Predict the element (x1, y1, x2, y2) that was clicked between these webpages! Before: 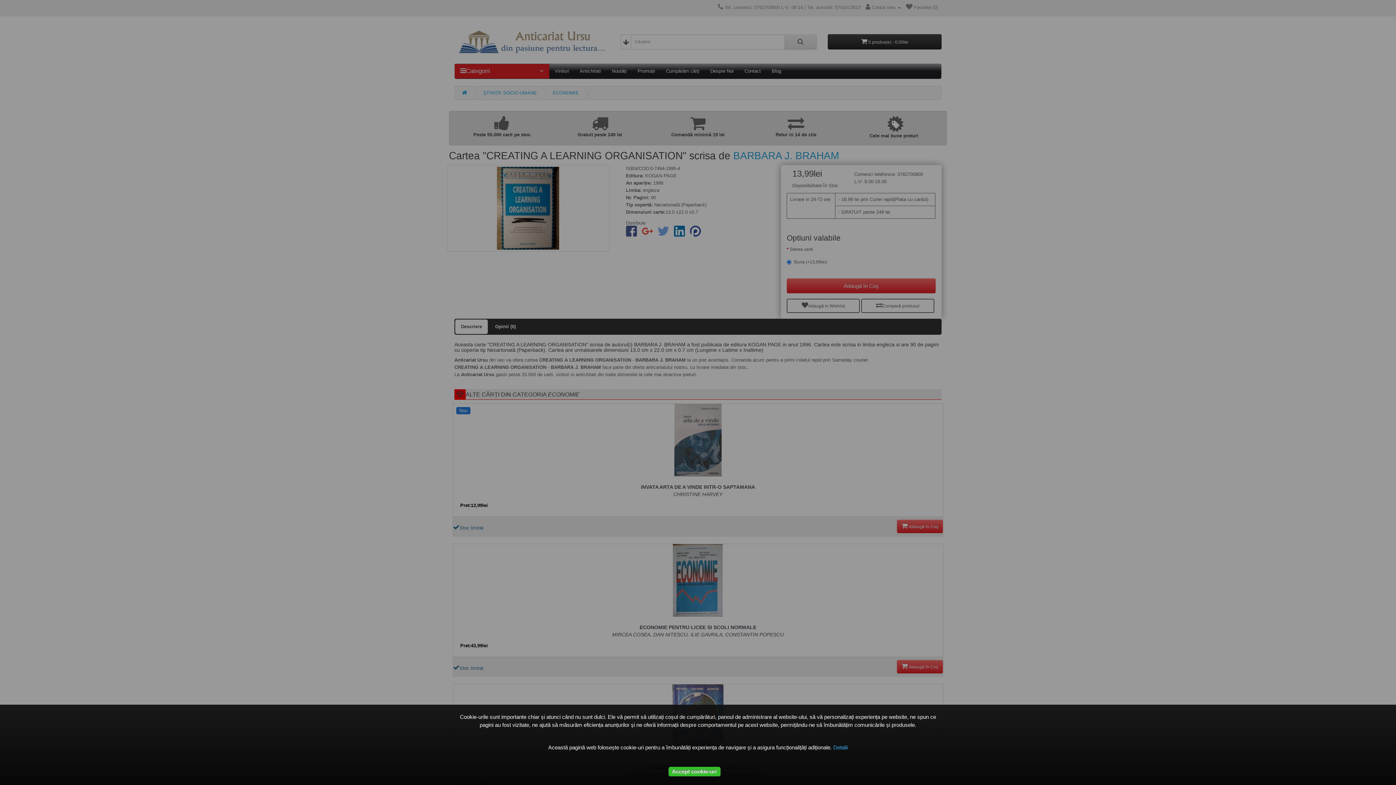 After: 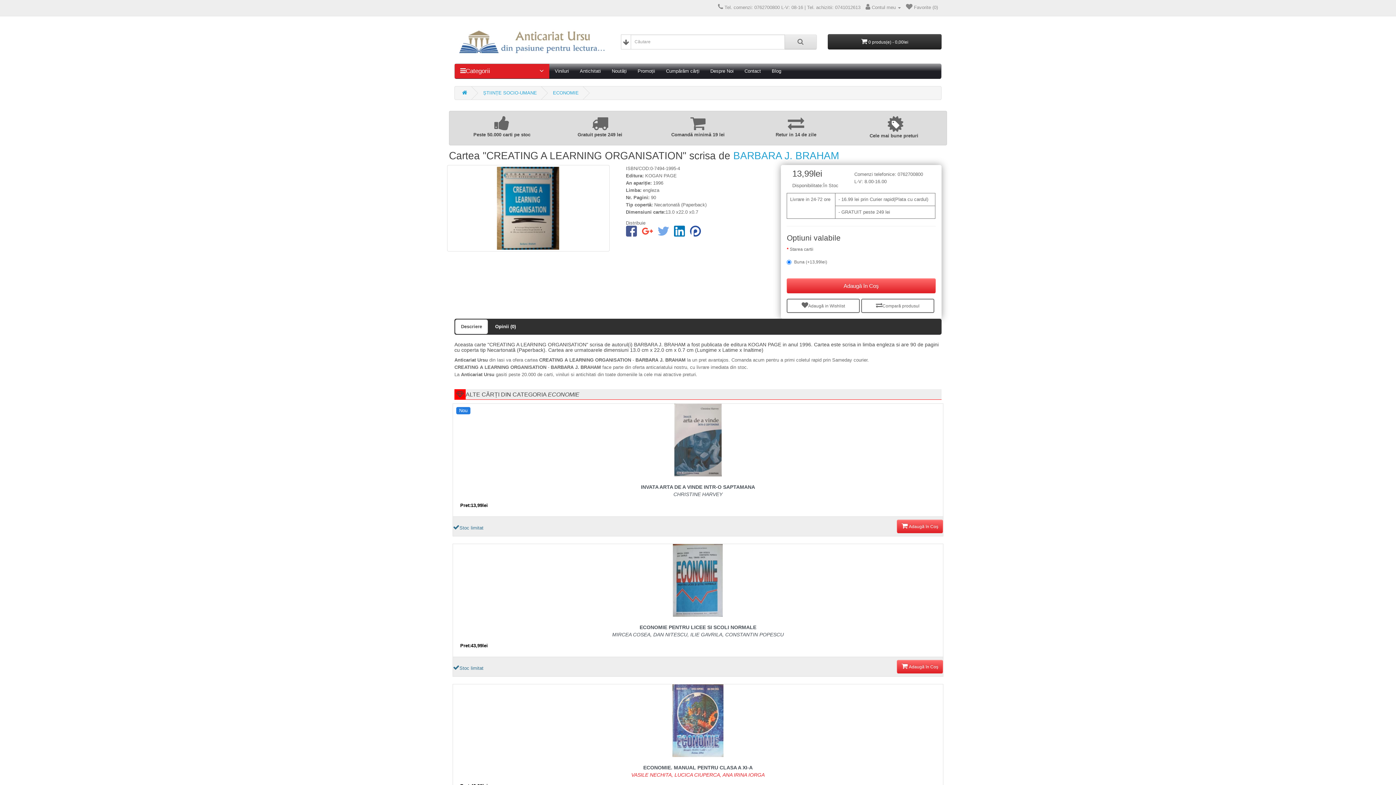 Action: label: Accept cookie-uri bbox: (668, 767, 720, 777)